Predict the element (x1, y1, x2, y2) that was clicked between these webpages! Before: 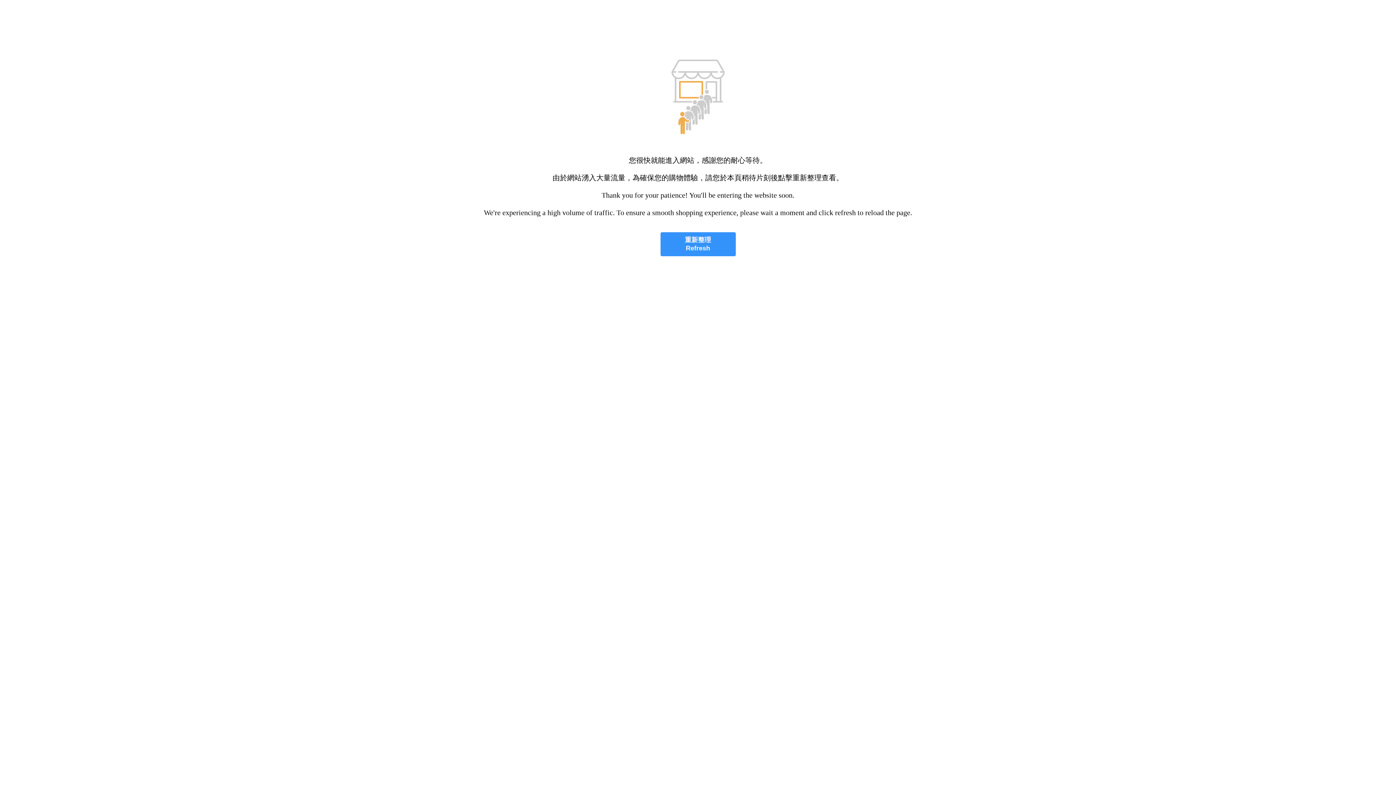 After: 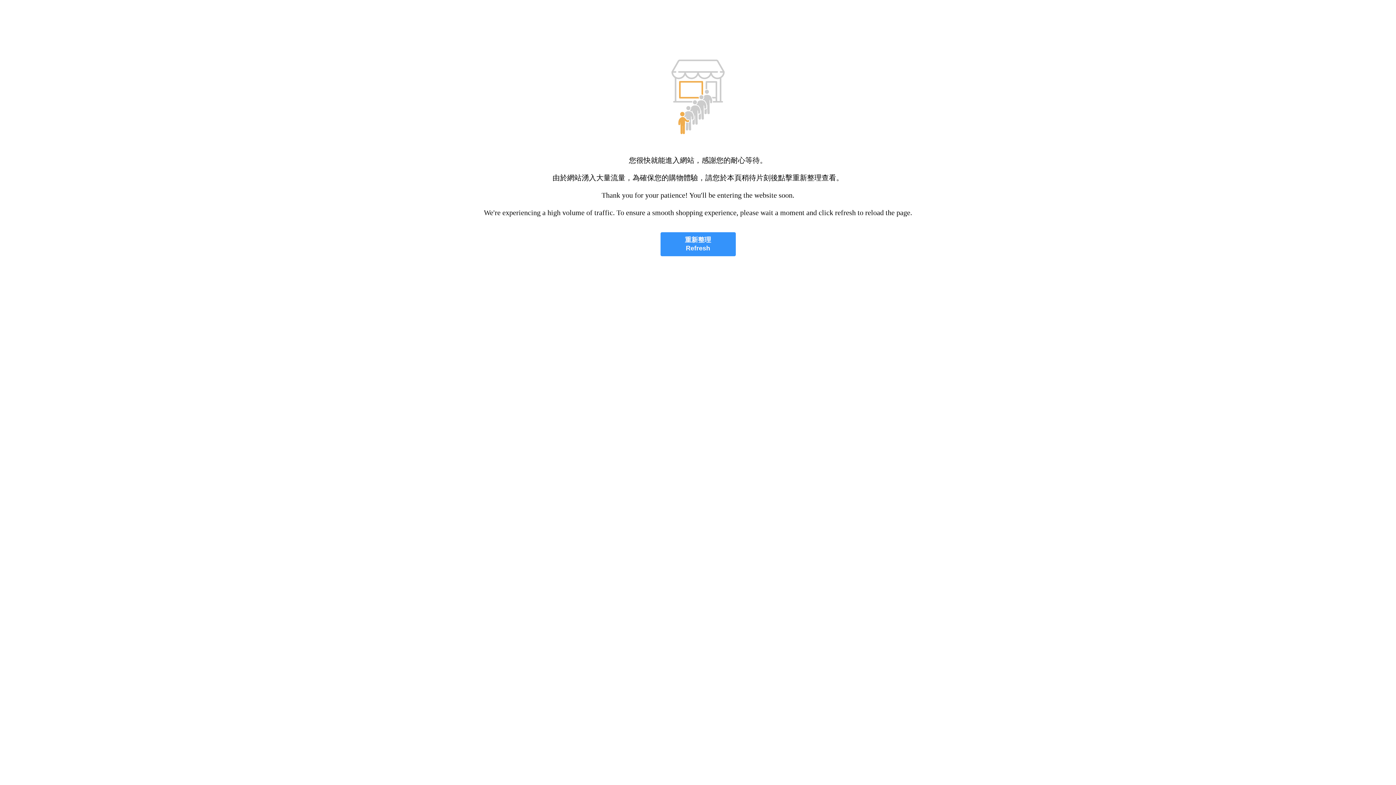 Action: bbox: (660, 232, 735, 256) label: 重新整理
Refresh